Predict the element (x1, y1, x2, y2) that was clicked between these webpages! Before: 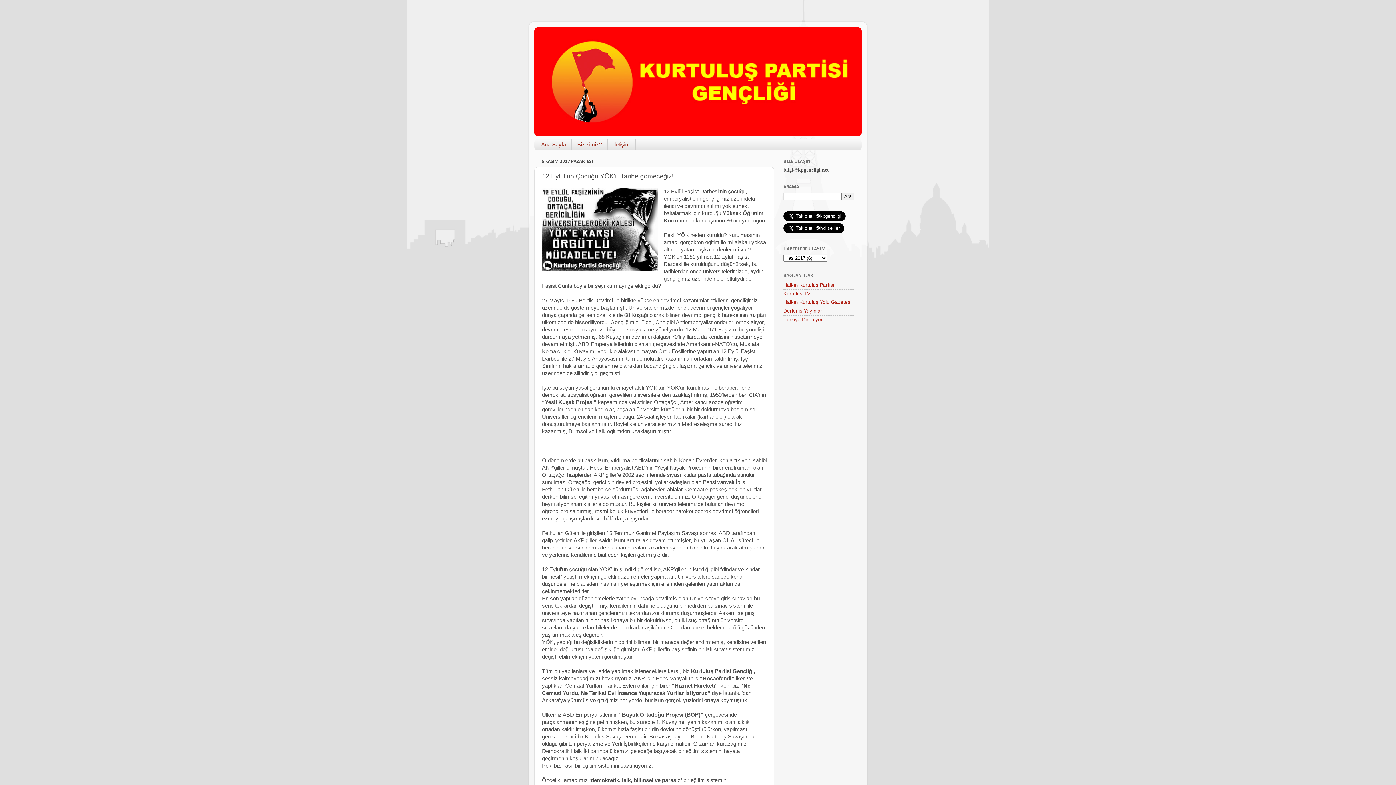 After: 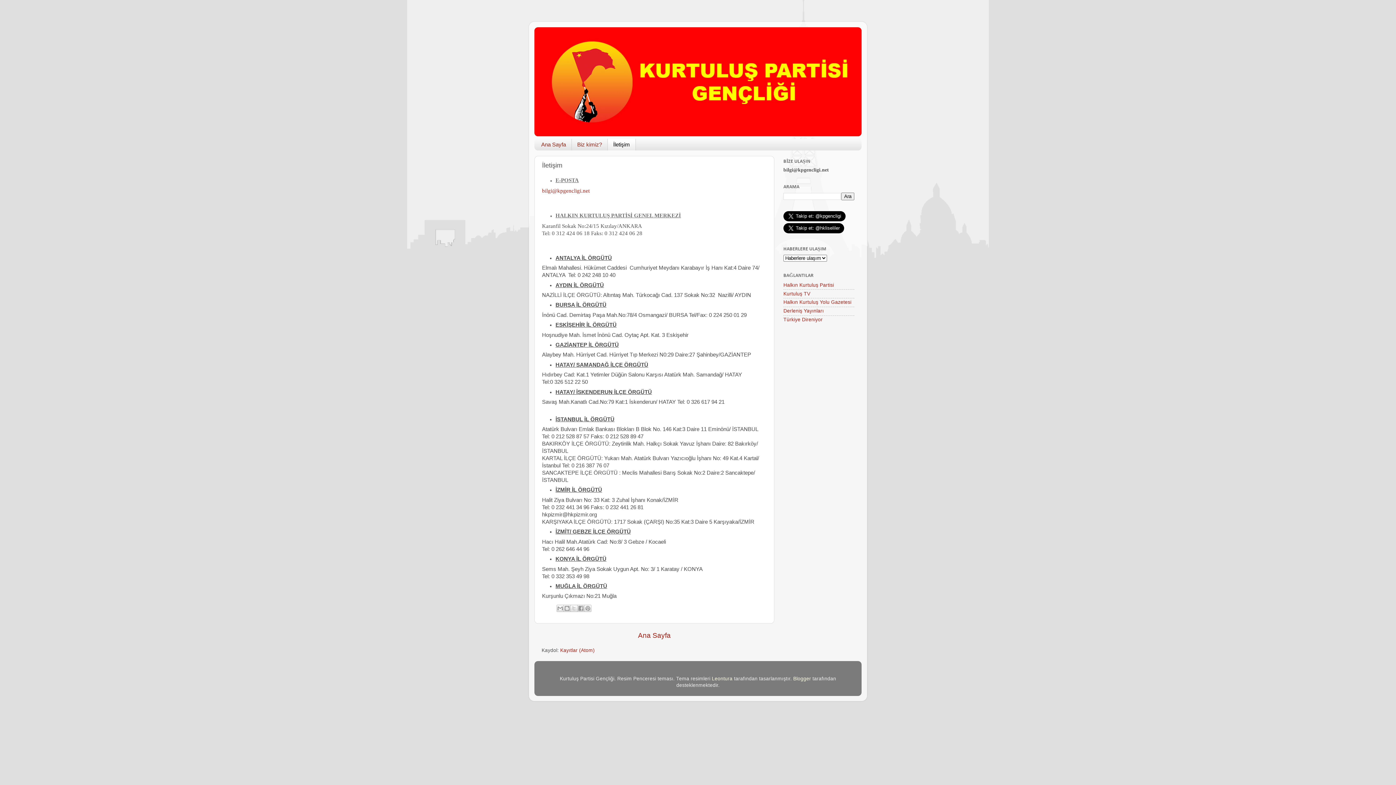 Action: label: İletişim bbox: (607, 138, 635, 150)